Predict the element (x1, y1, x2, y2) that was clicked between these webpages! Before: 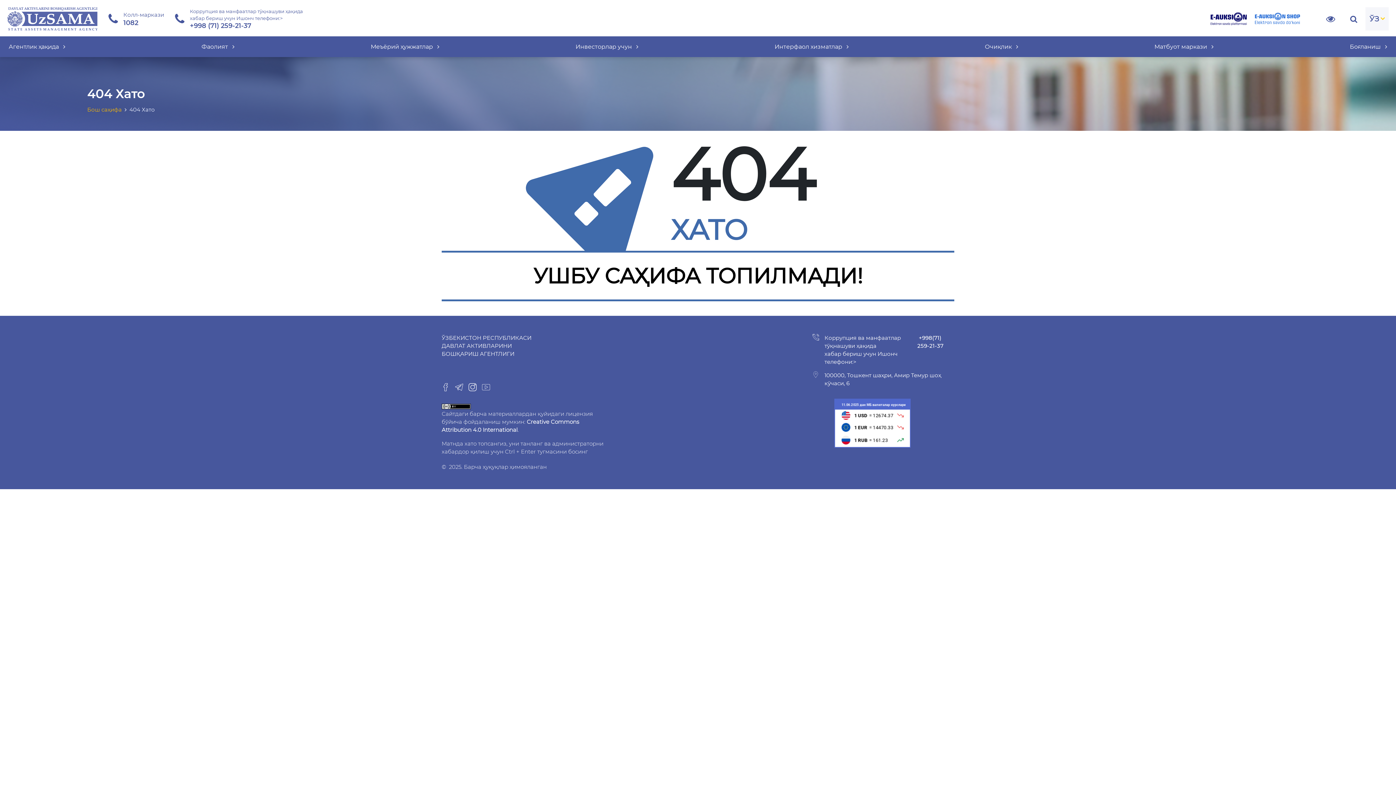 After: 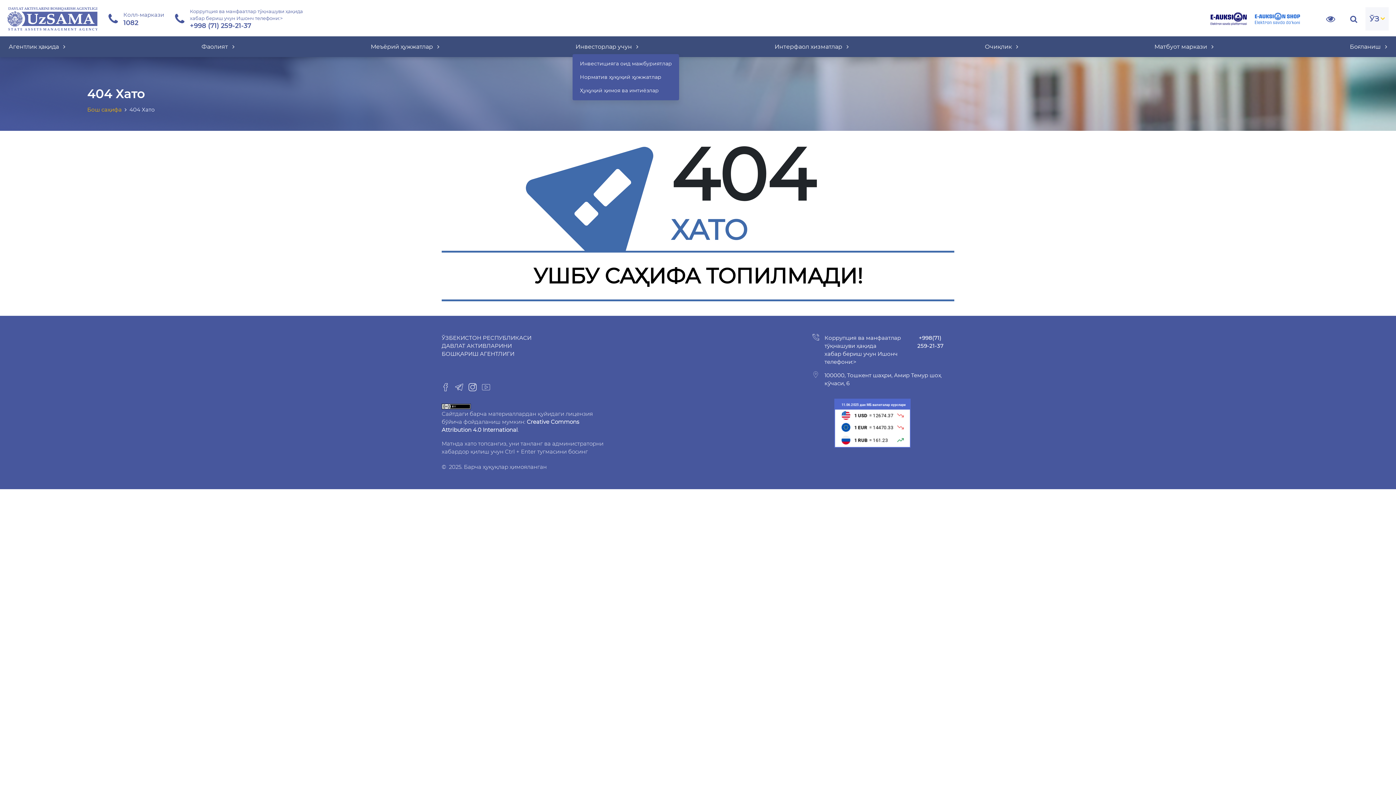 Action: label: Инвесторлар учун  bbox: (572, 39, 641, 54)